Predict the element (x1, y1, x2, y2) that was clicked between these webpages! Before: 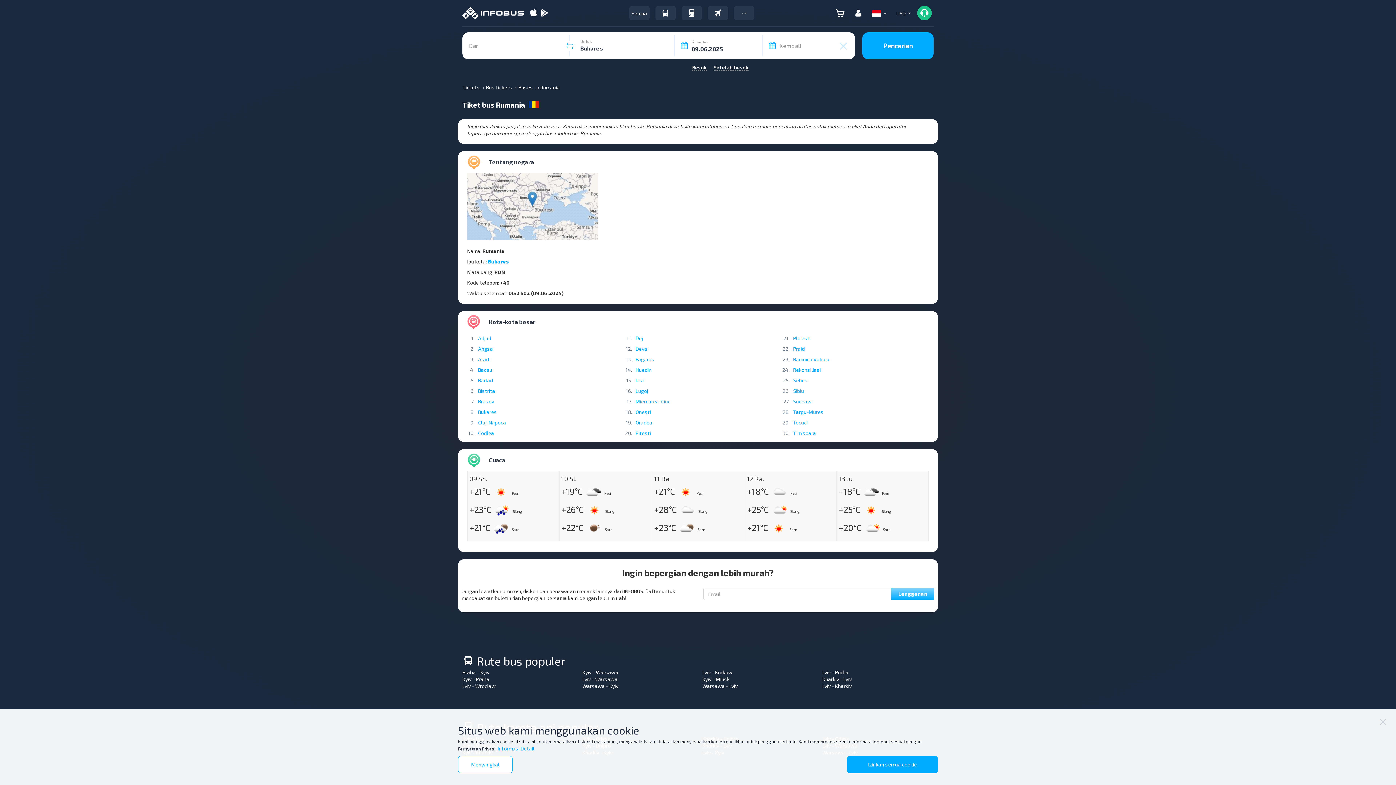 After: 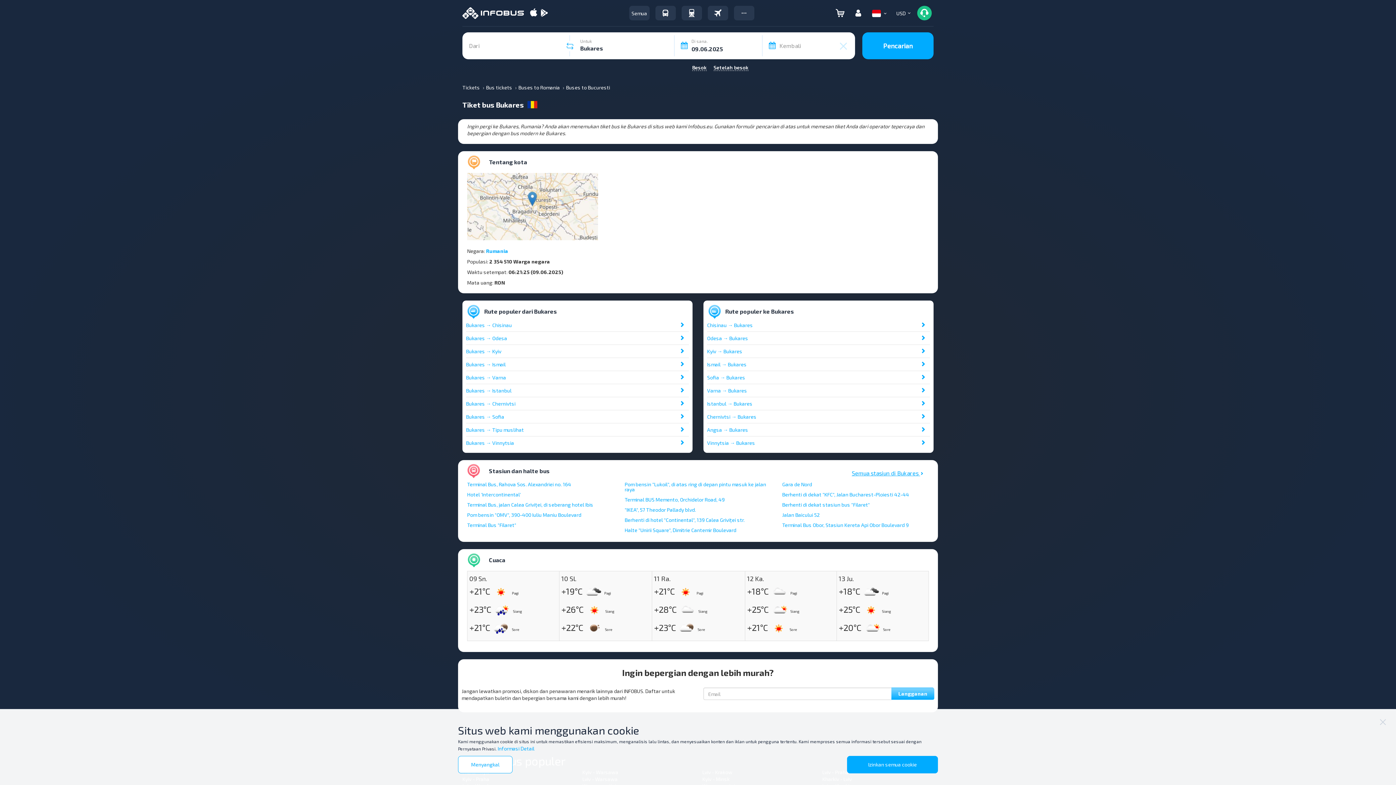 Action: bbox: (478, 409, 497, 415) label: Bukares